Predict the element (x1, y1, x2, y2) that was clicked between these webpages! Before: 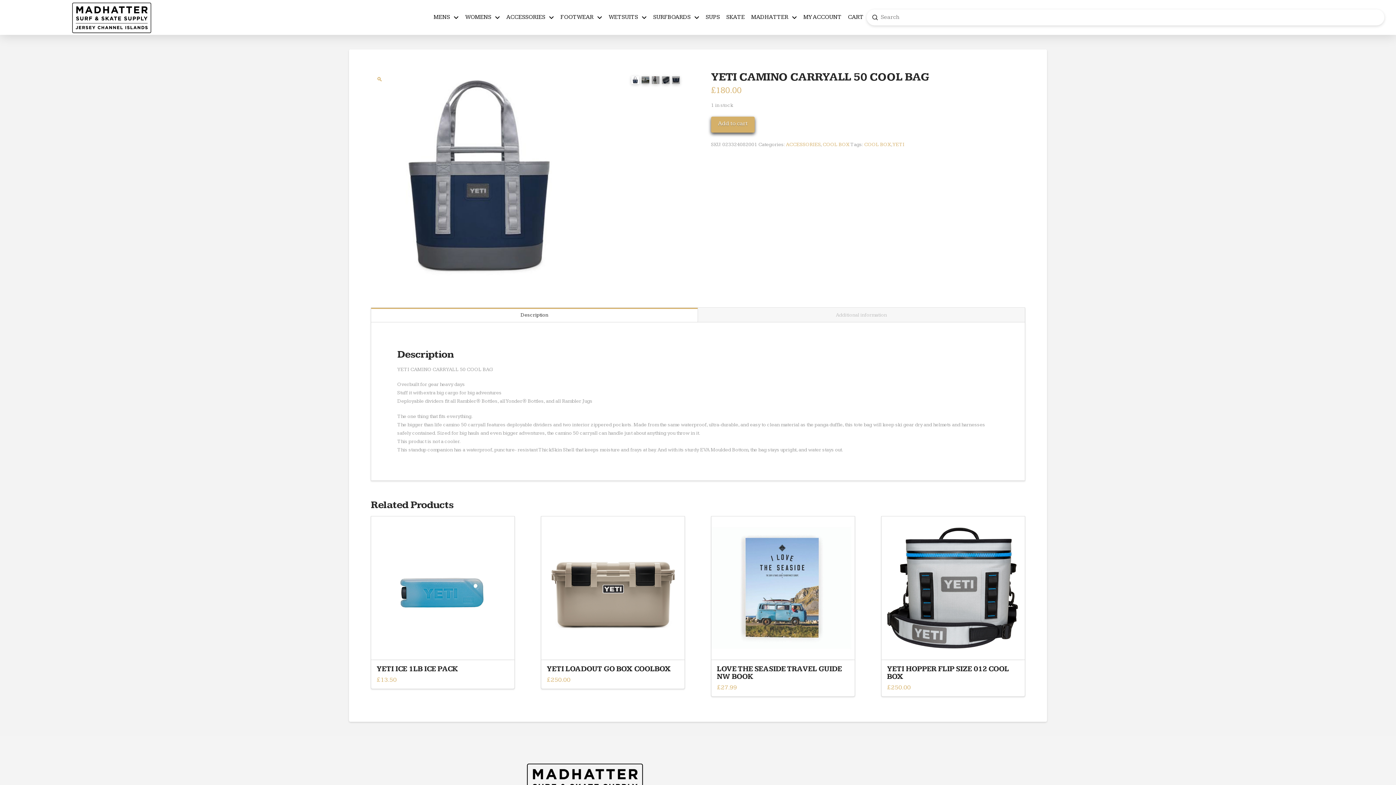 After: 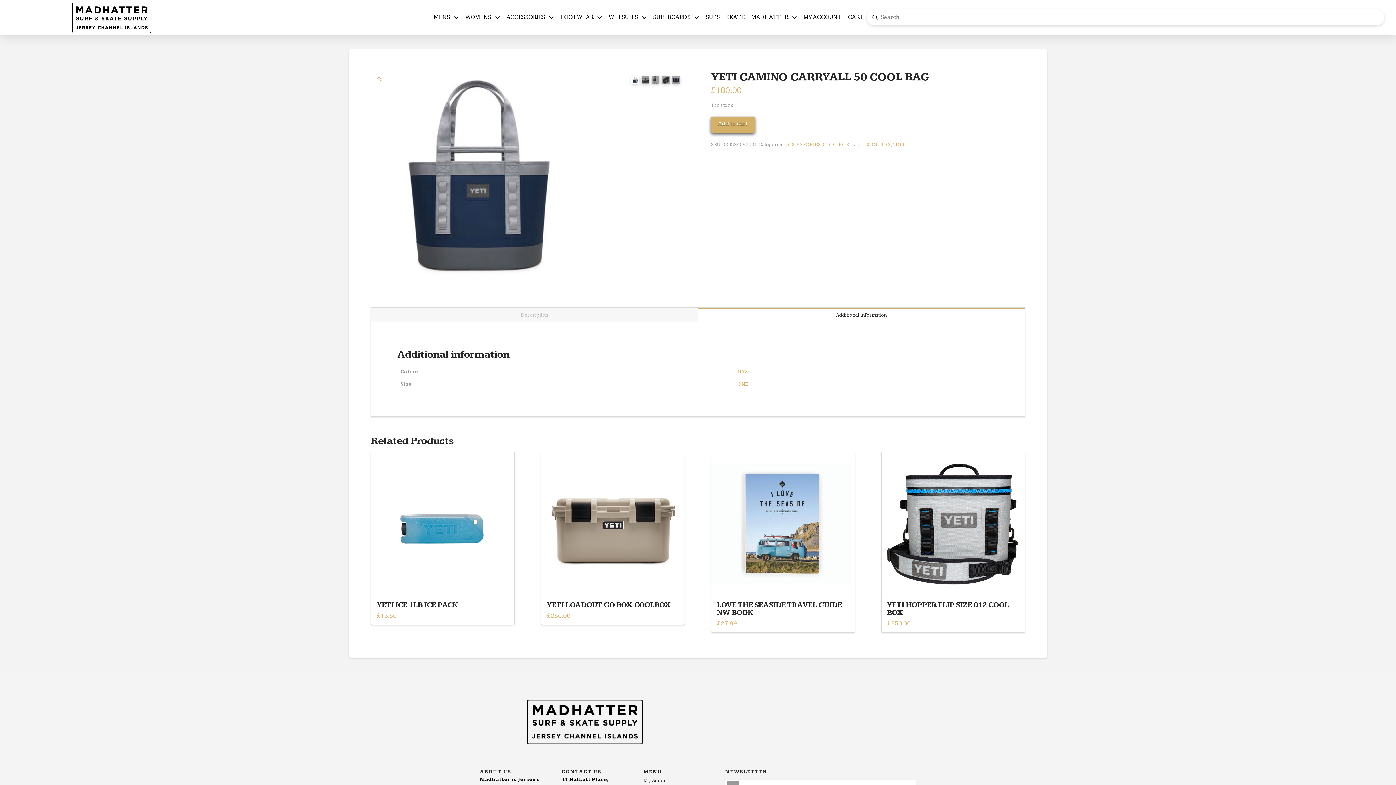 Action: bbox: (698, 308, 1025, 322) label: Additional information